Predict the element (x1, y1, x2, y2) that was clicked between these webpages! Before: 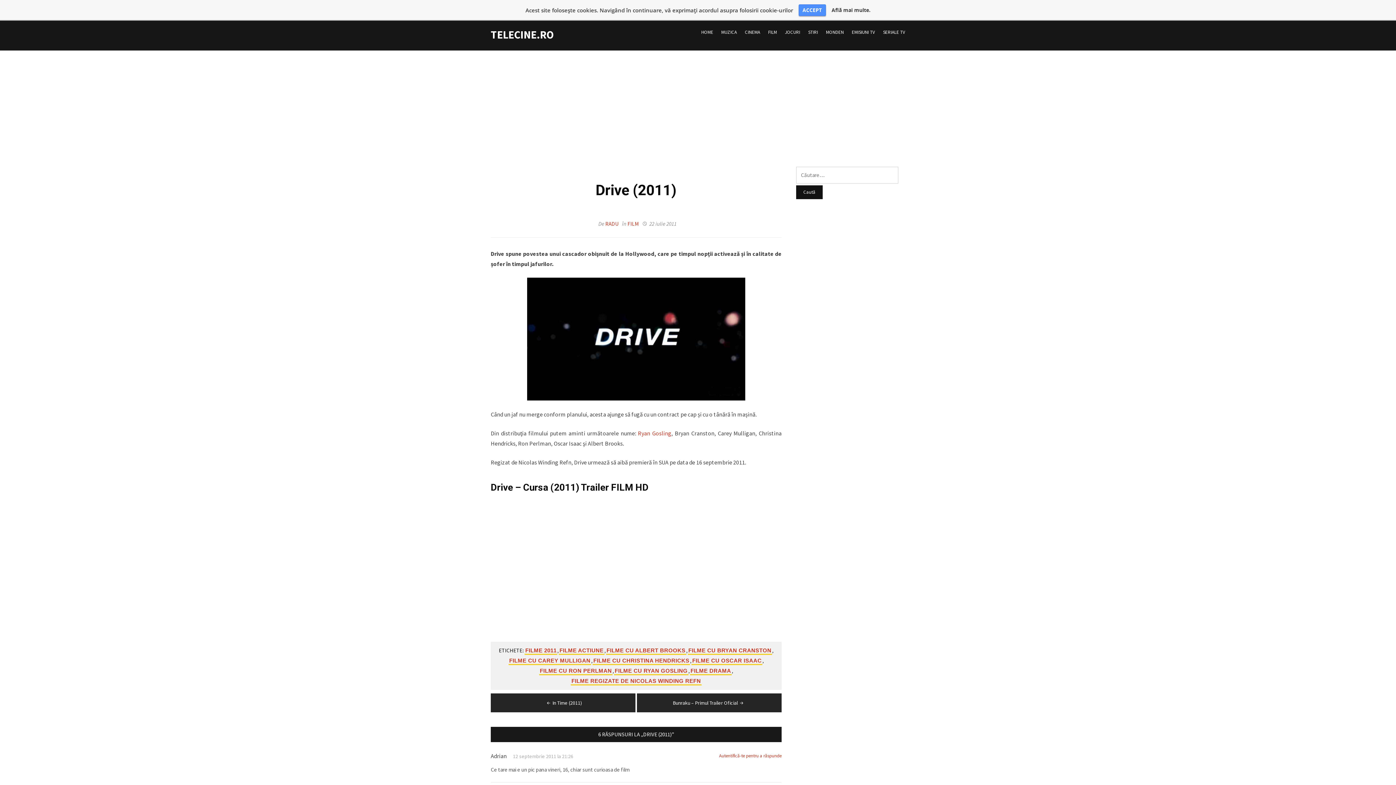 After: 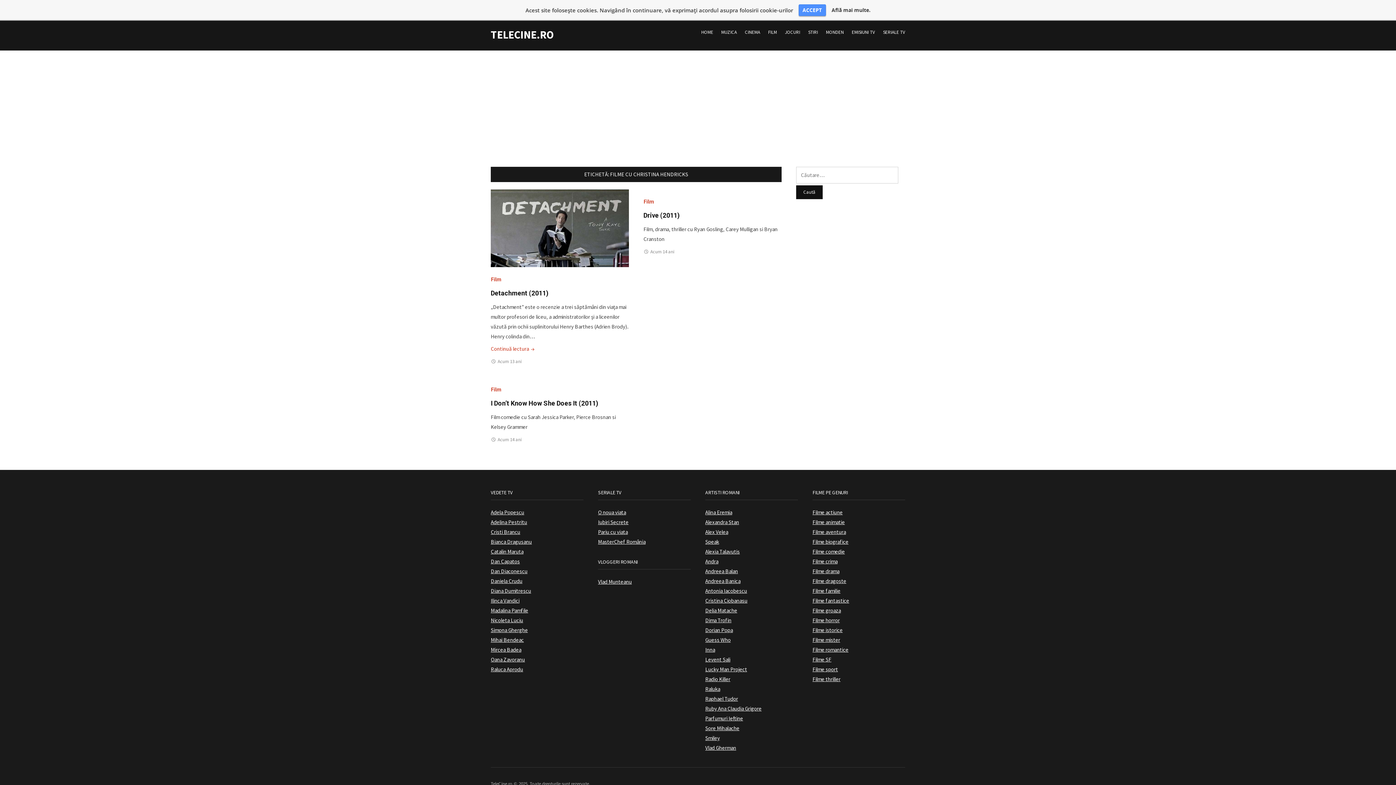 Action: label: FILME CU CHRISTINA HENDRICKS bbox: (592, 656, 690, 666)